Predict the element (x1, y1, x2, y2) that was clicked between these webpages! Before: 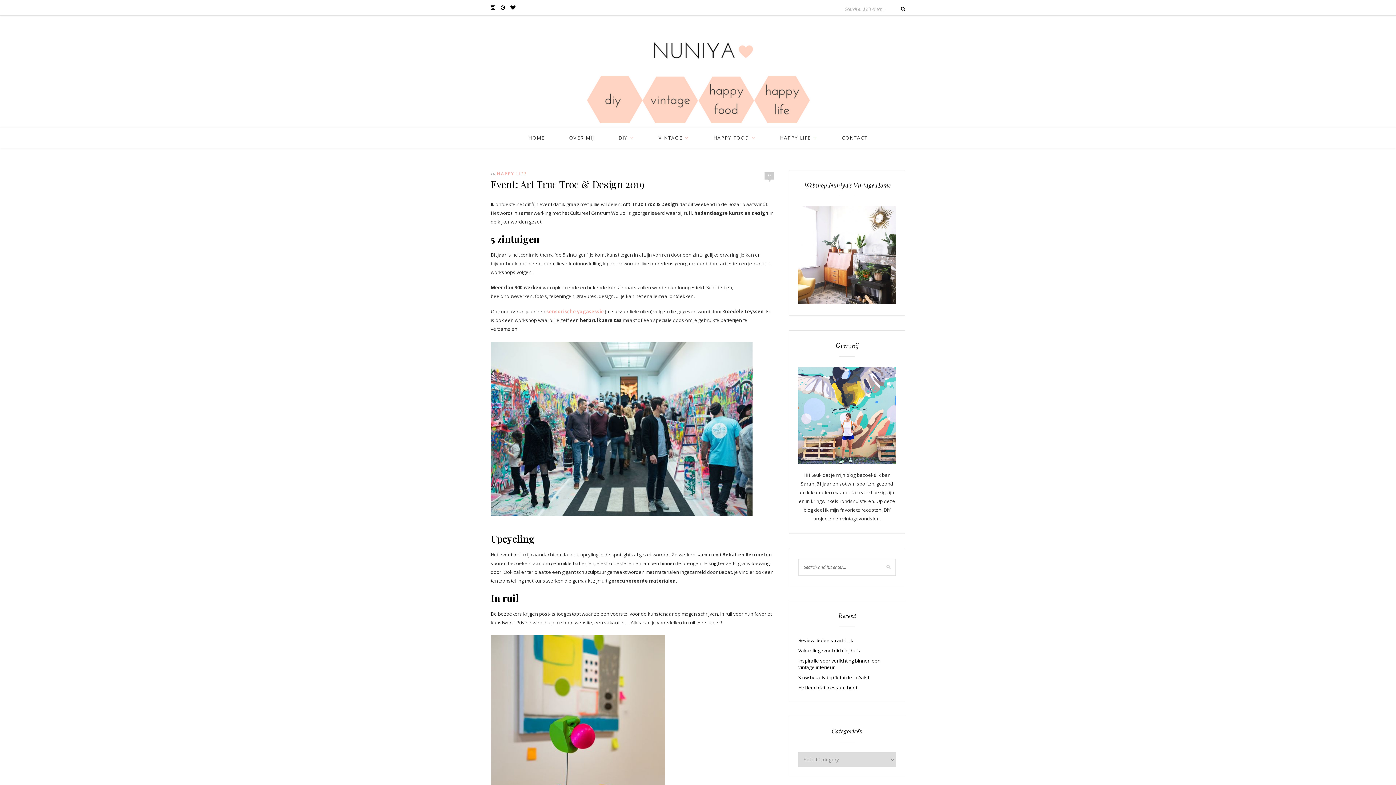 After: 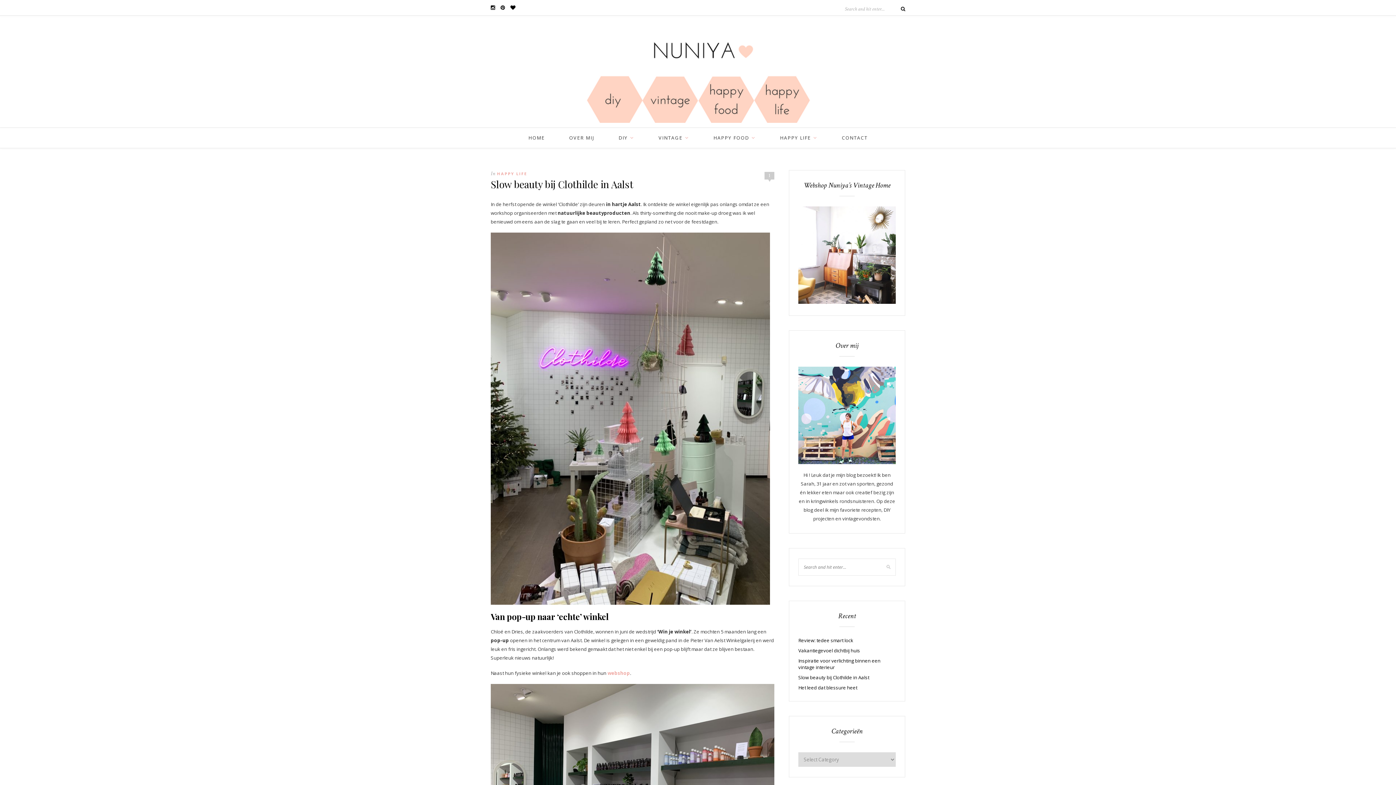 Action: bbox: (798, 674, 869, 681) label: Slow beauty bij Clothilde in Aalst